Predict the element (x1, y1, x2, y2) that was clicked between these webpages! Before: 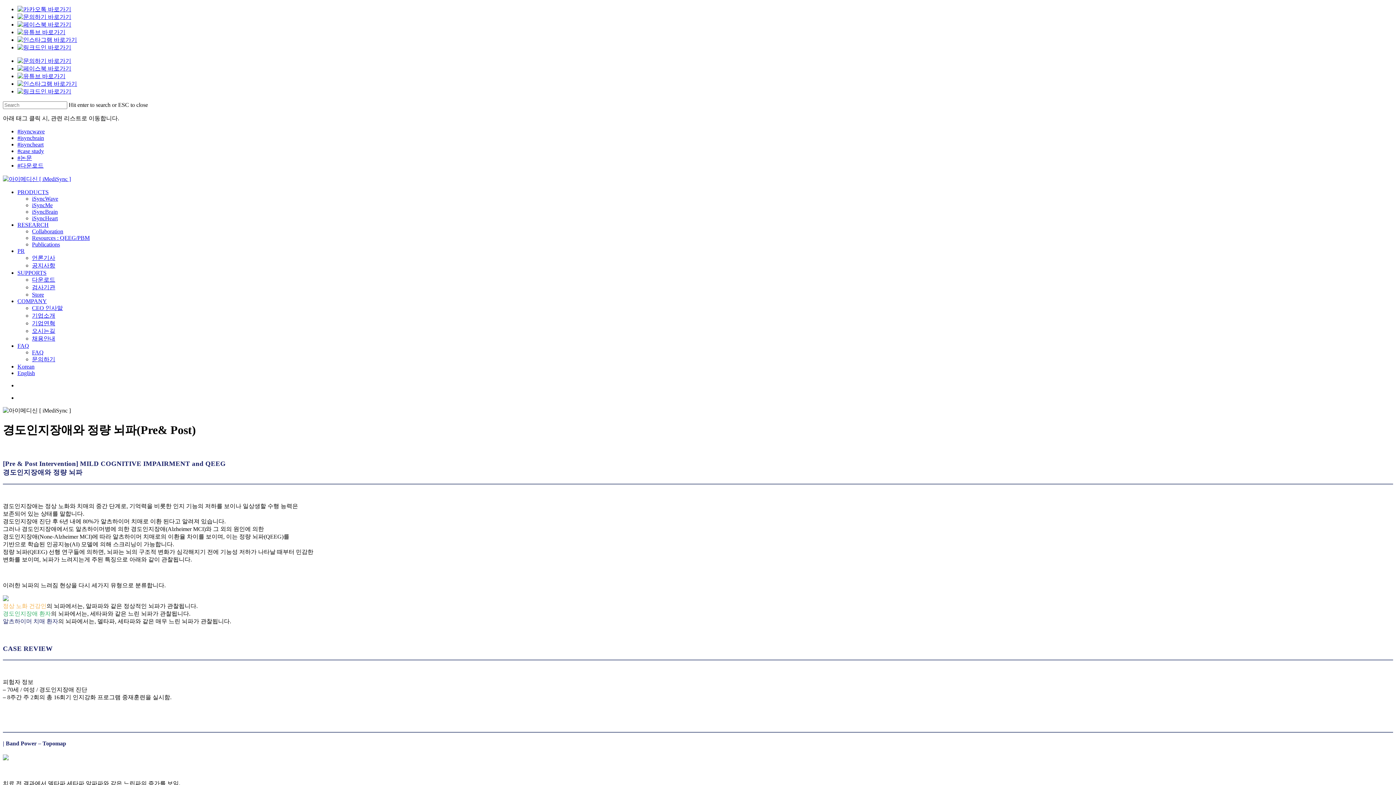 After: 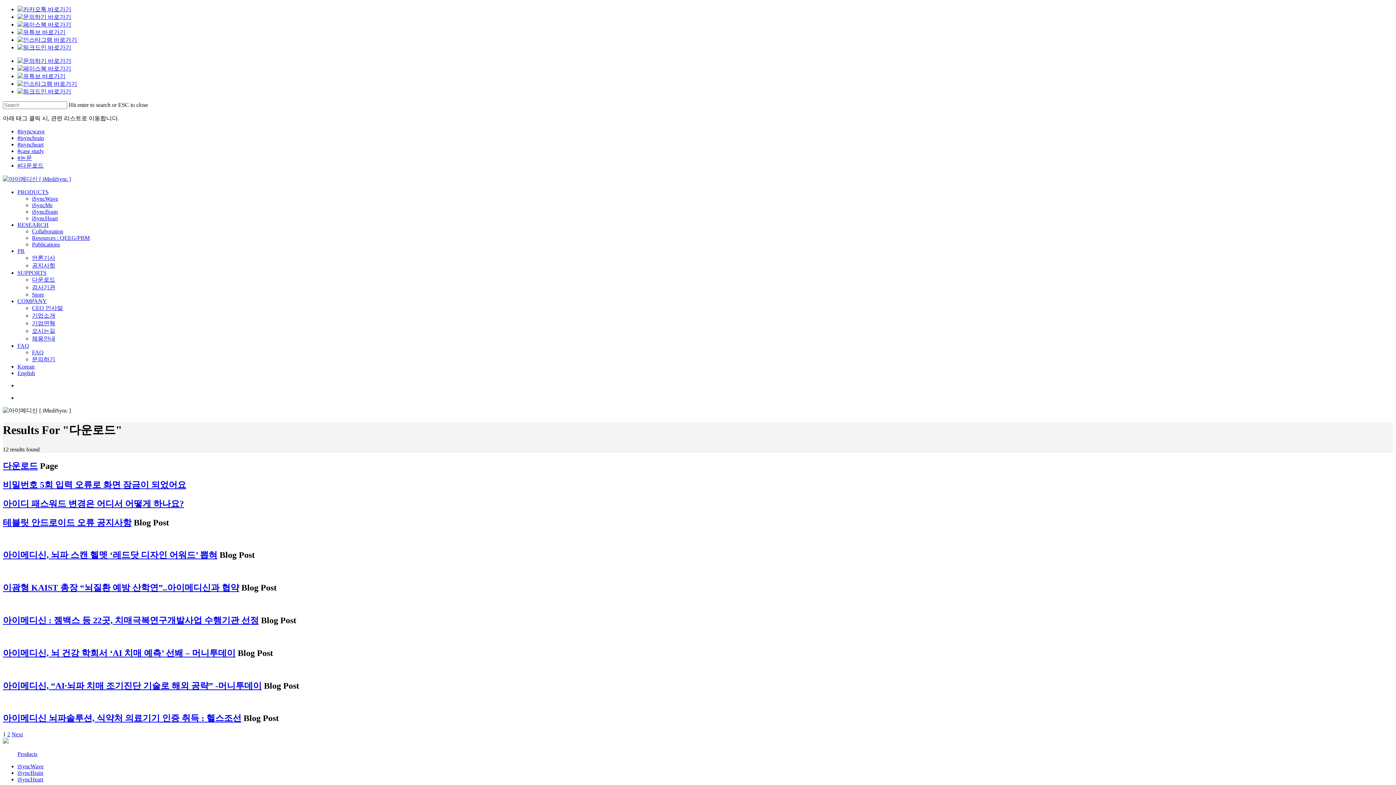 Action: bbox: (17, 162, 43, 168) label: #다운로드